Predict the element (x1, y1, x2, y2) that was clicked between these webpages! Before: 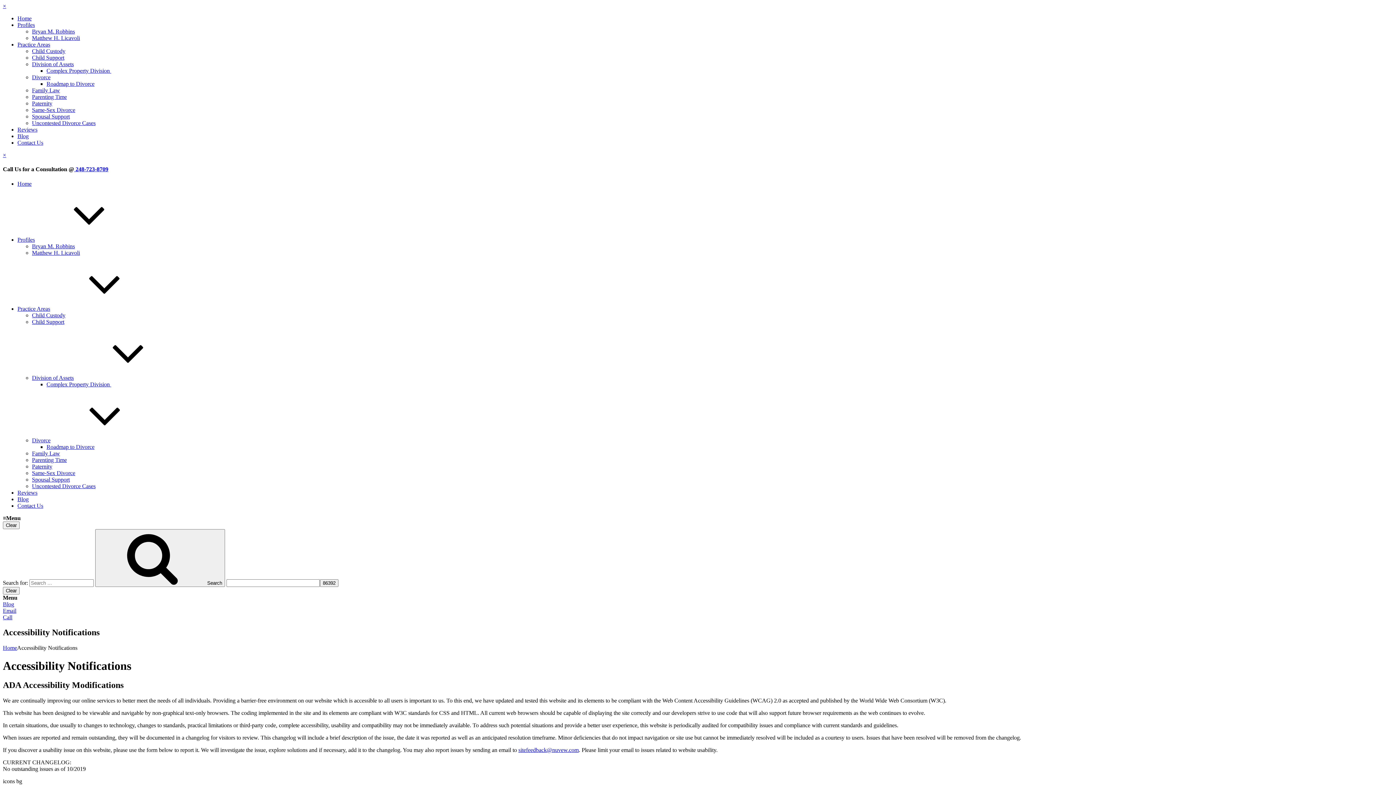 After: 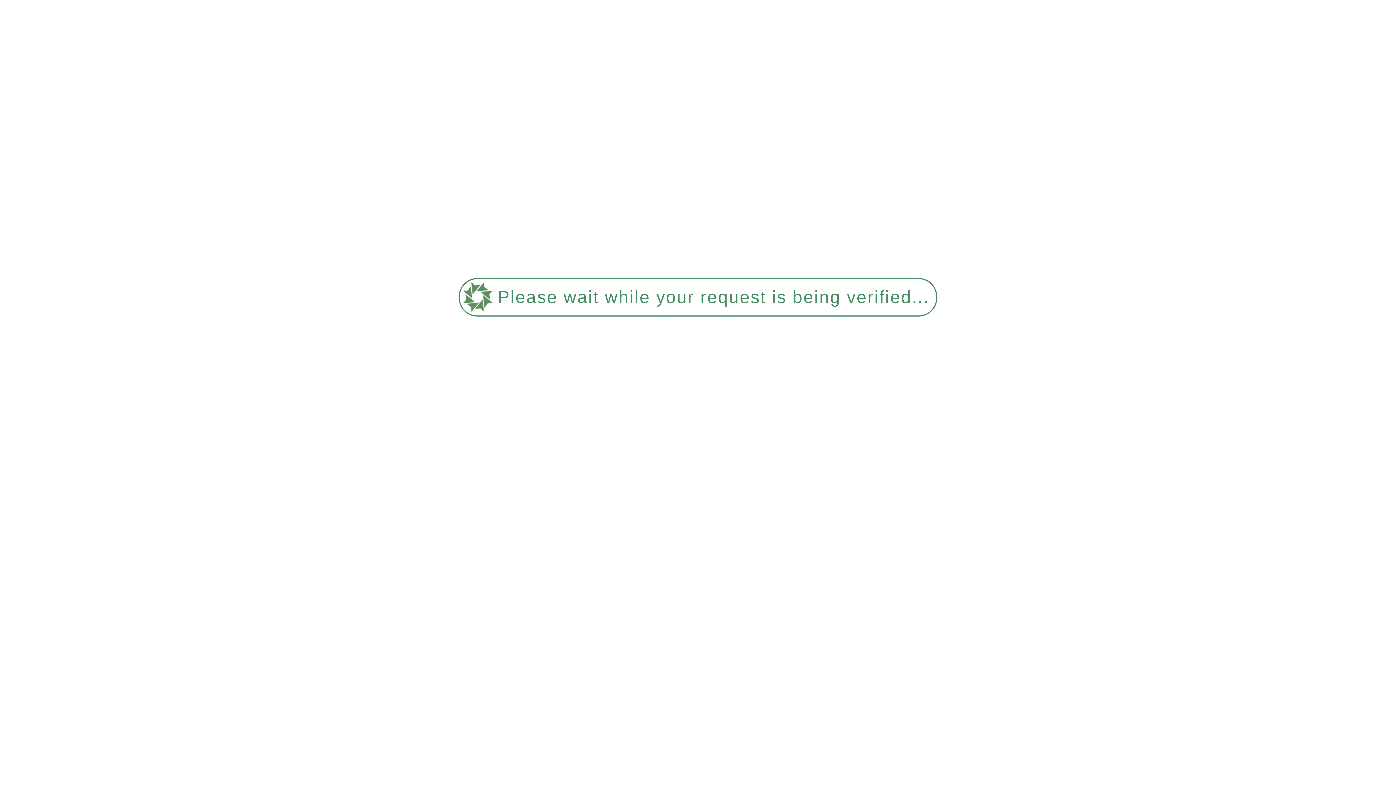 Action: label: Reviews bbox: (17, 126, 37, 132)